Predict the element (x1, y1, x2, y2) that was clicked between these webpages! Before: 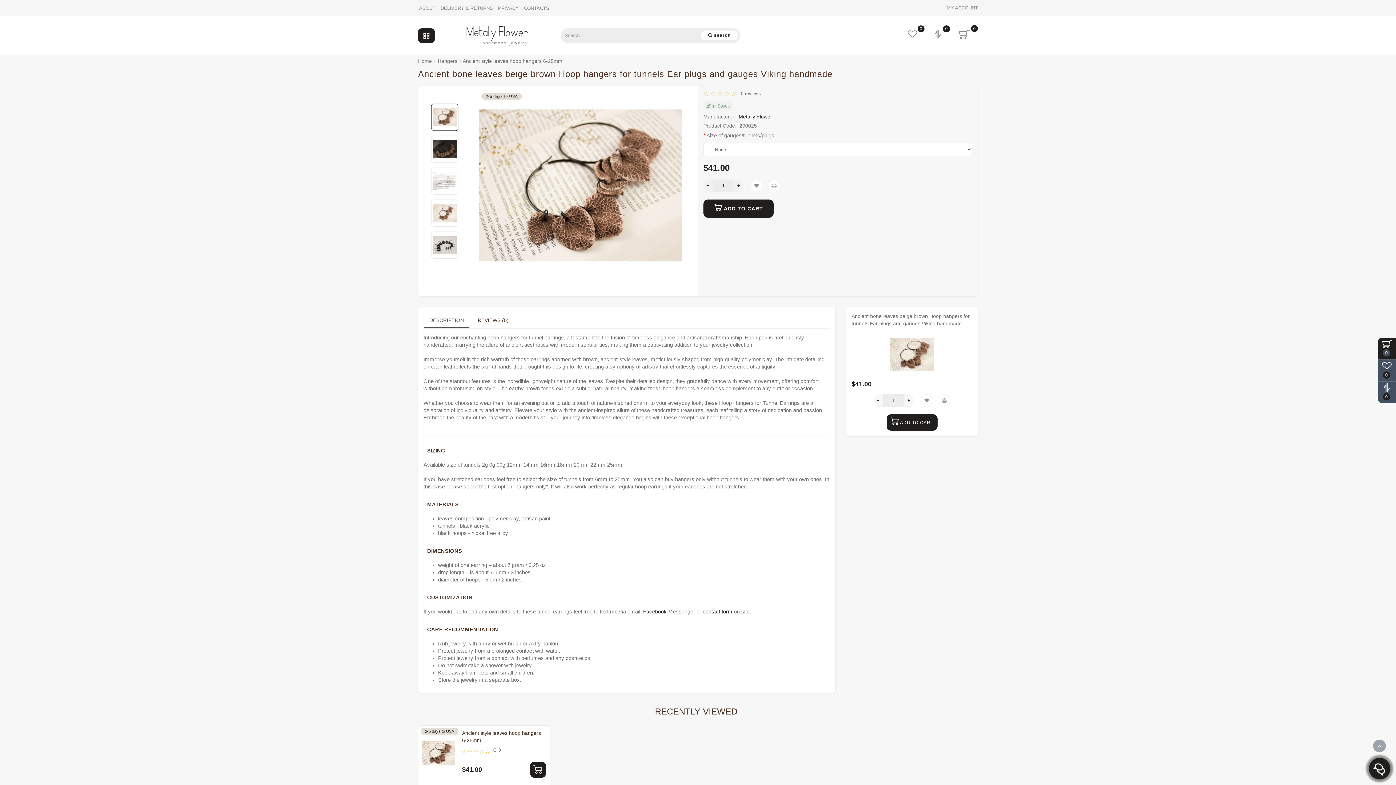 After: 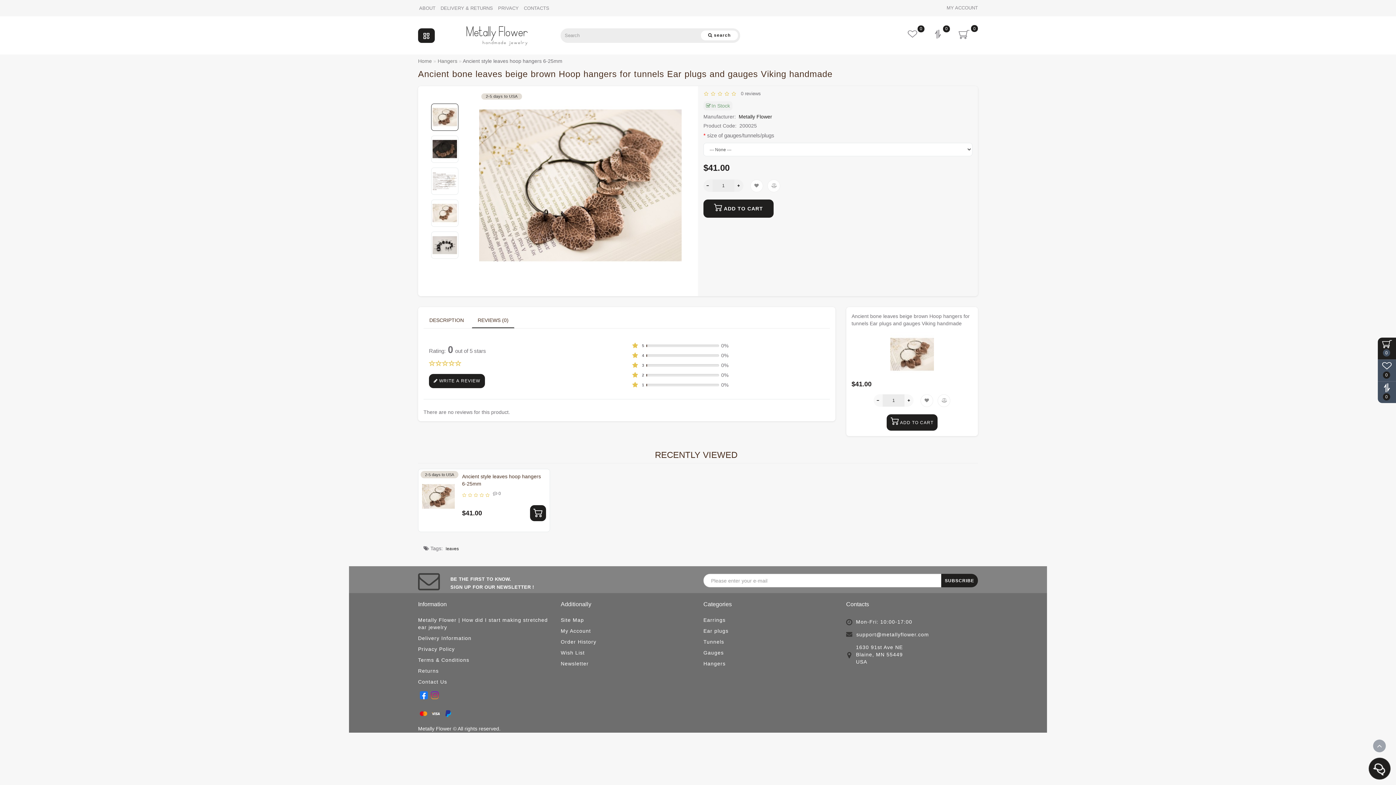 Action: bbox: (472, 312, 514, 328) label: REVIEWS (0)